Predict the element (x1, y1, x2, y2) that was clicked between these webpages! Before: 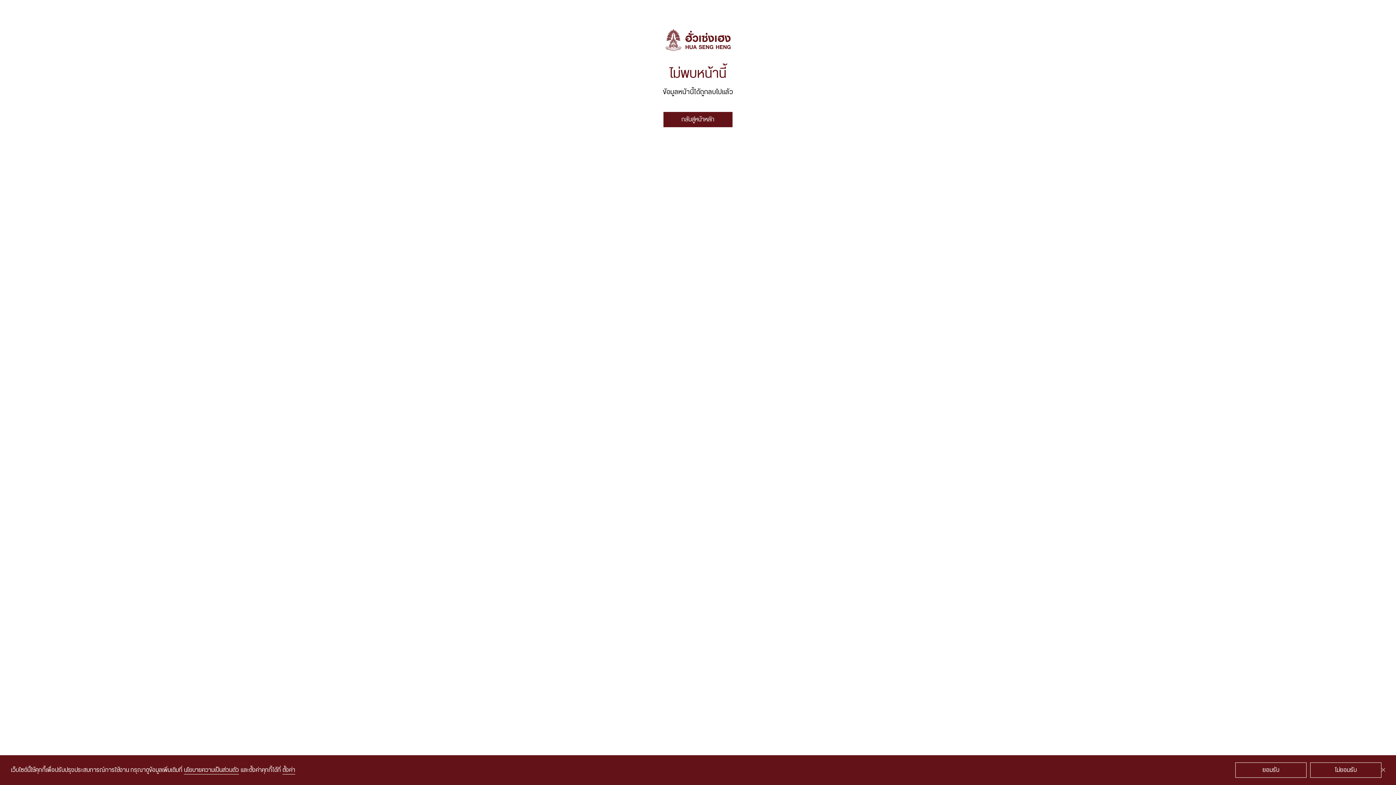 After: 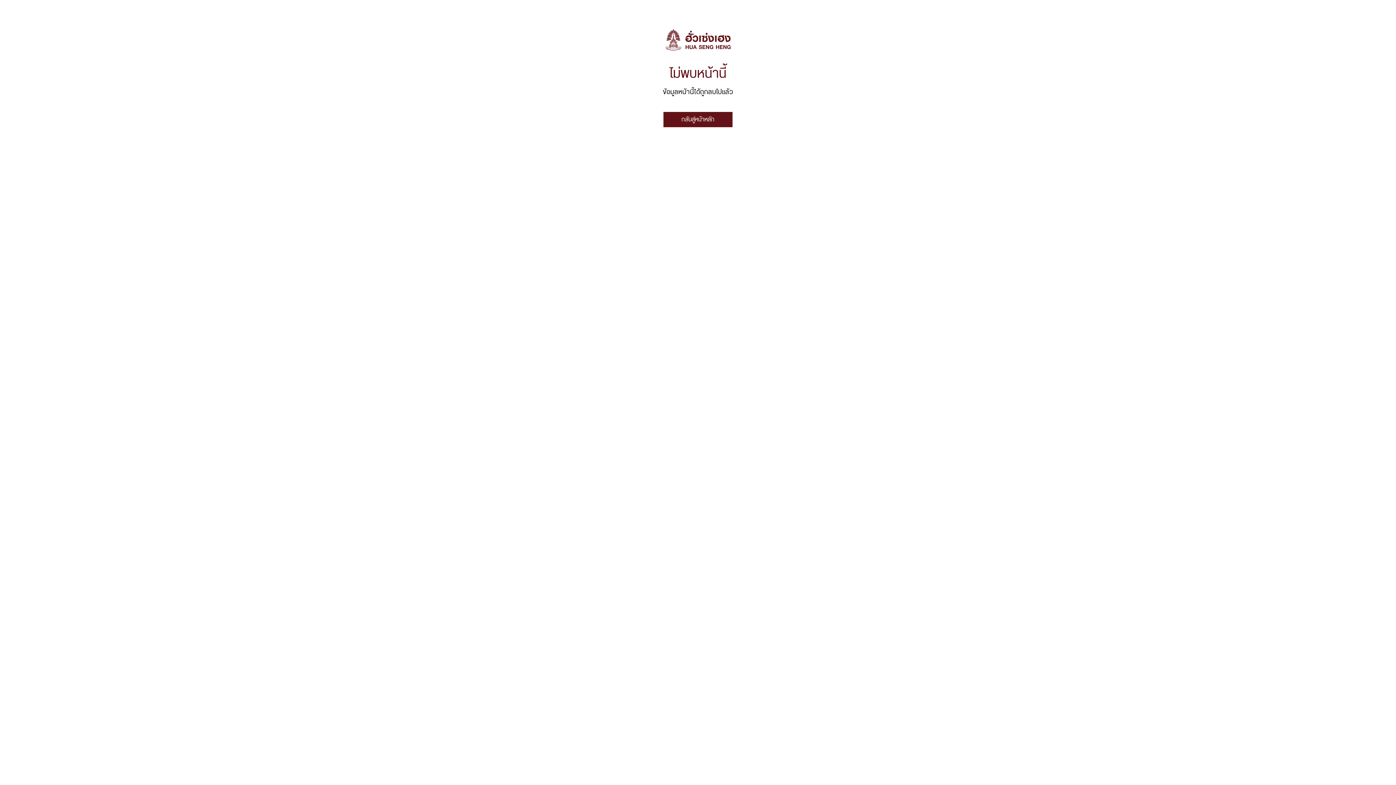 Action: bbox: (1381, 768, 1385, 772)